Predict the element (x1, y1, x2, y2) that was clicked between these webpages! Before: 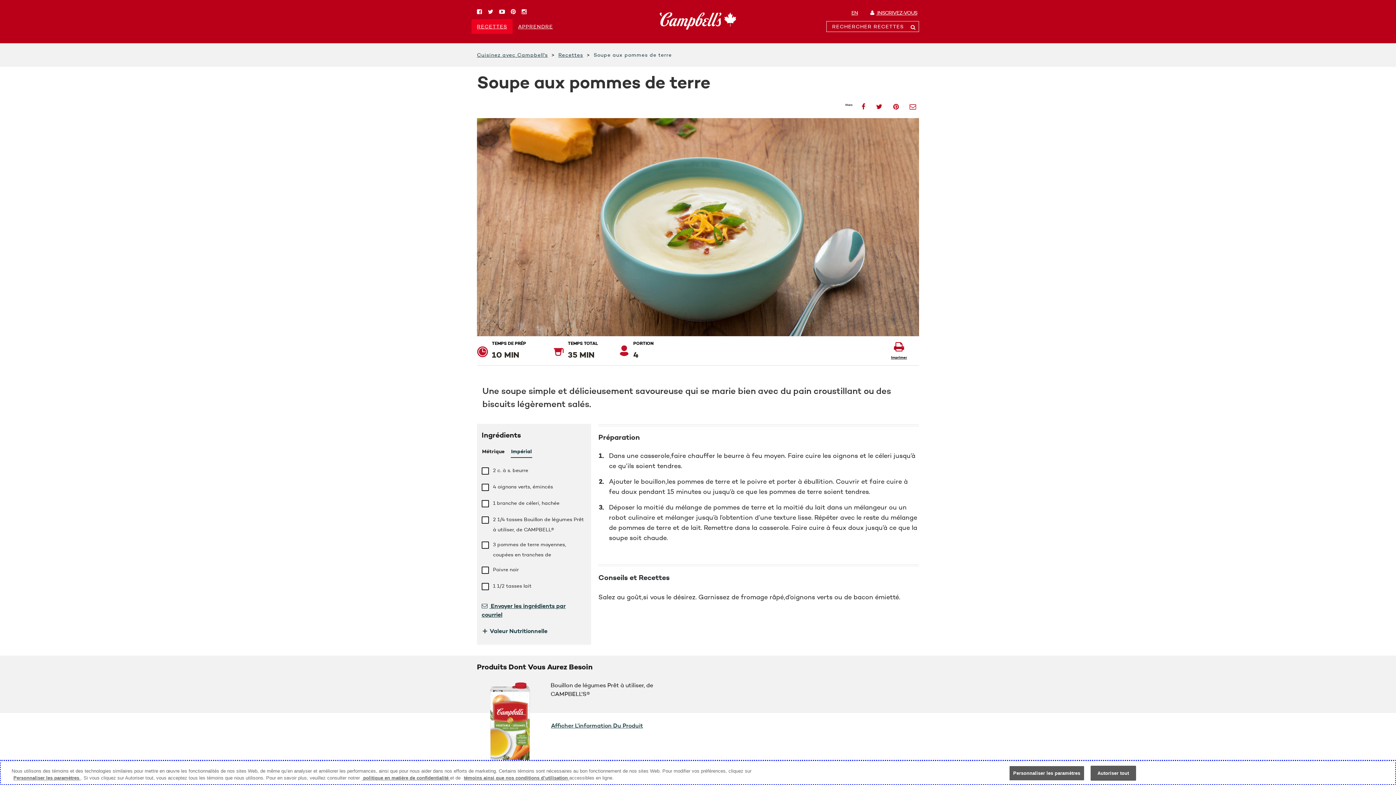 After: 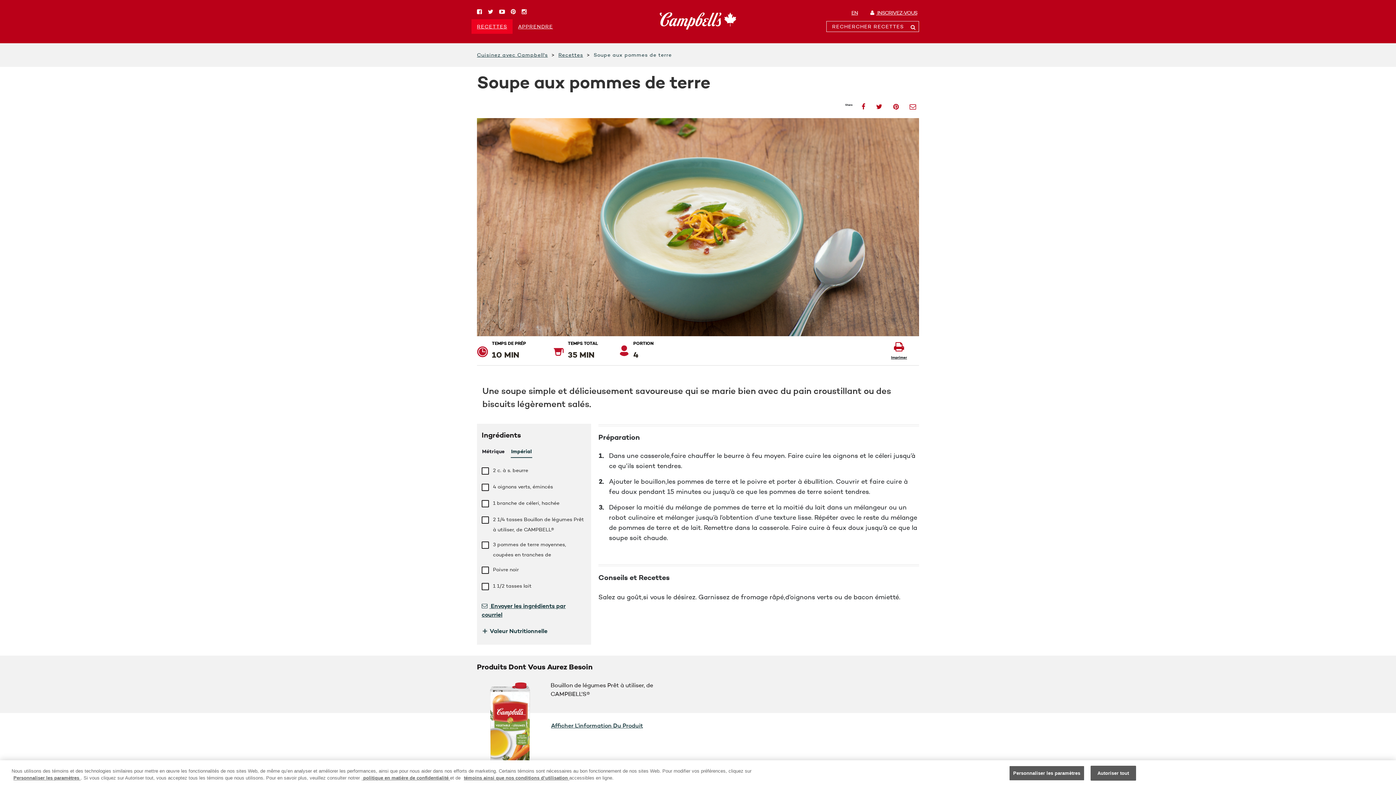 Action: bbox: (891, 341, 907, 361) label: 
Imprimer